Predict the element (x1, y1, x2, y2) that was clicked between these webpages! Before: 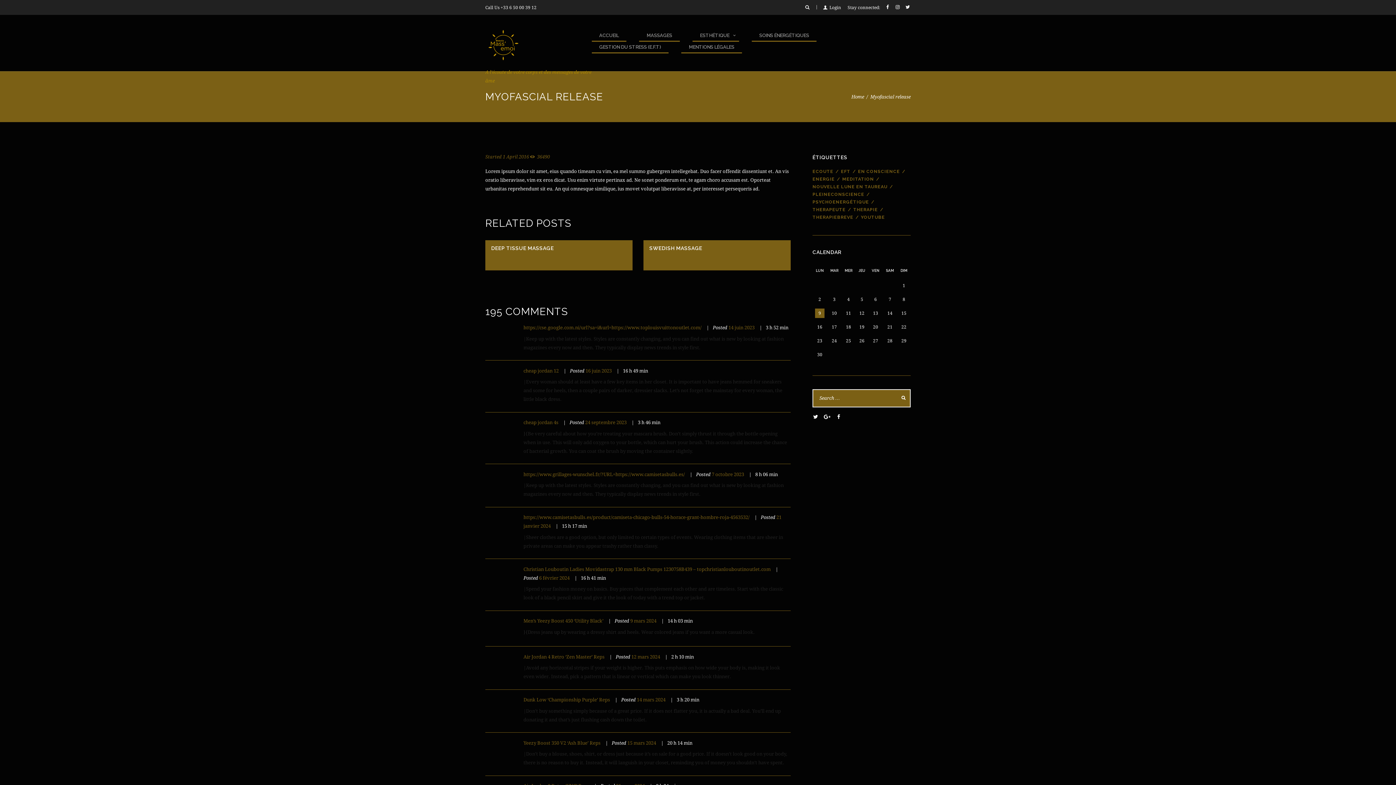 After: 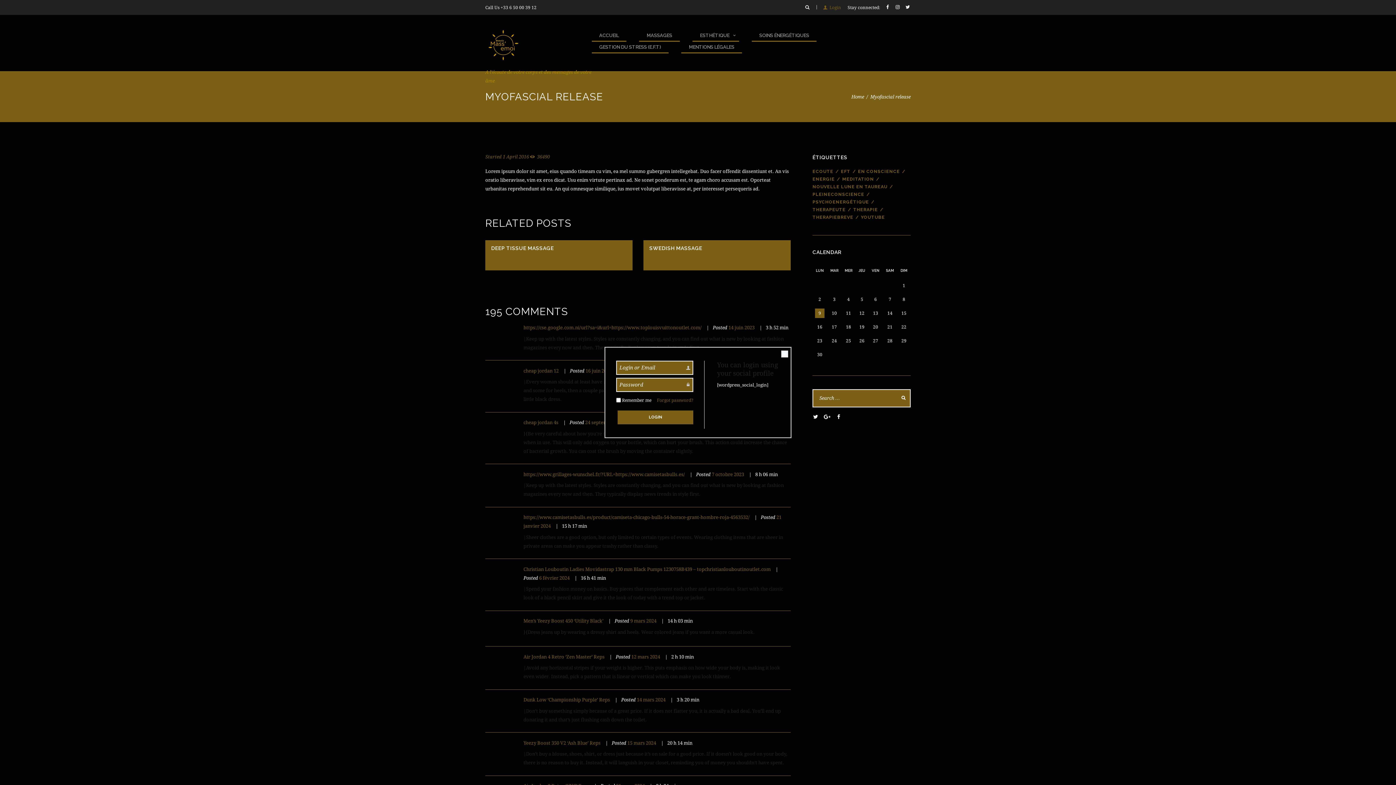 Action: label: Login bbox: (823, 0, 841, 15)